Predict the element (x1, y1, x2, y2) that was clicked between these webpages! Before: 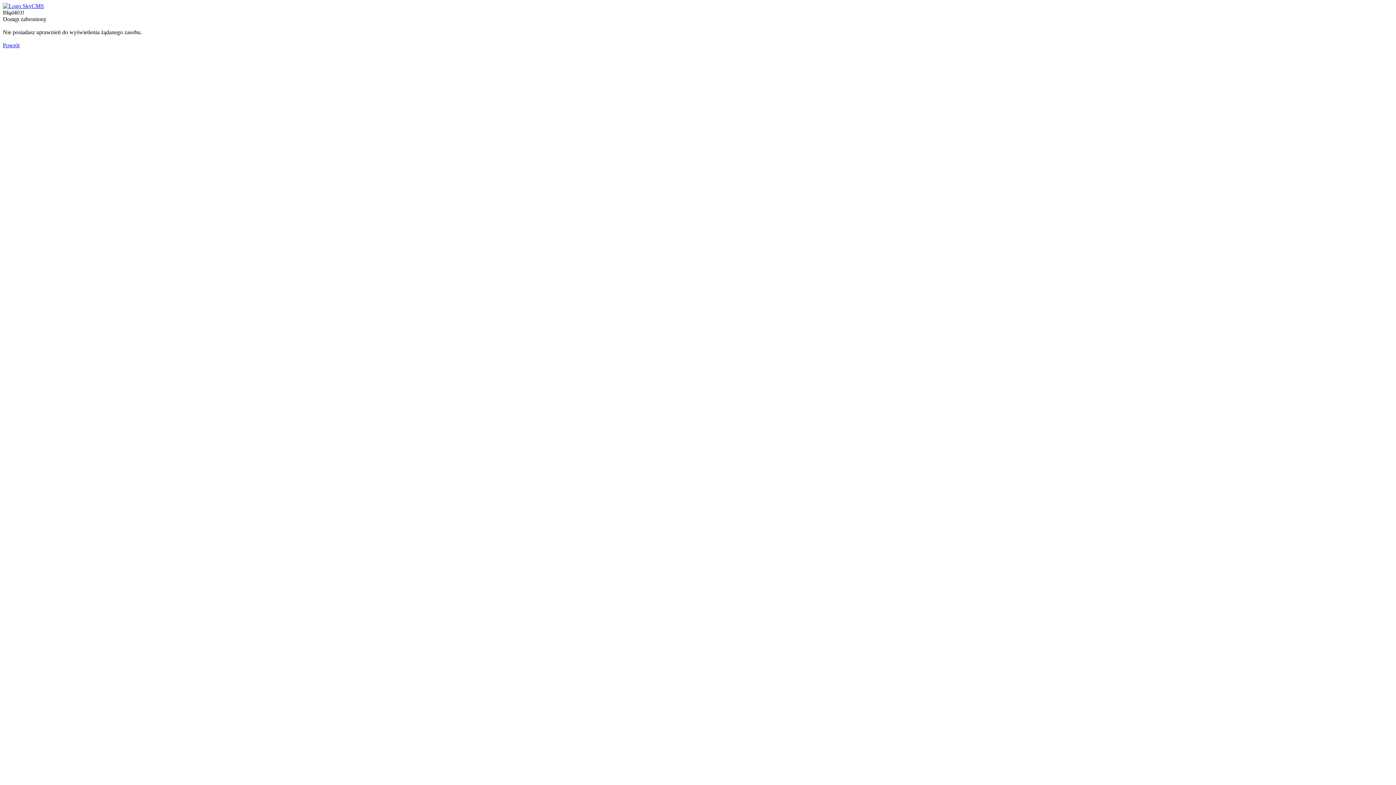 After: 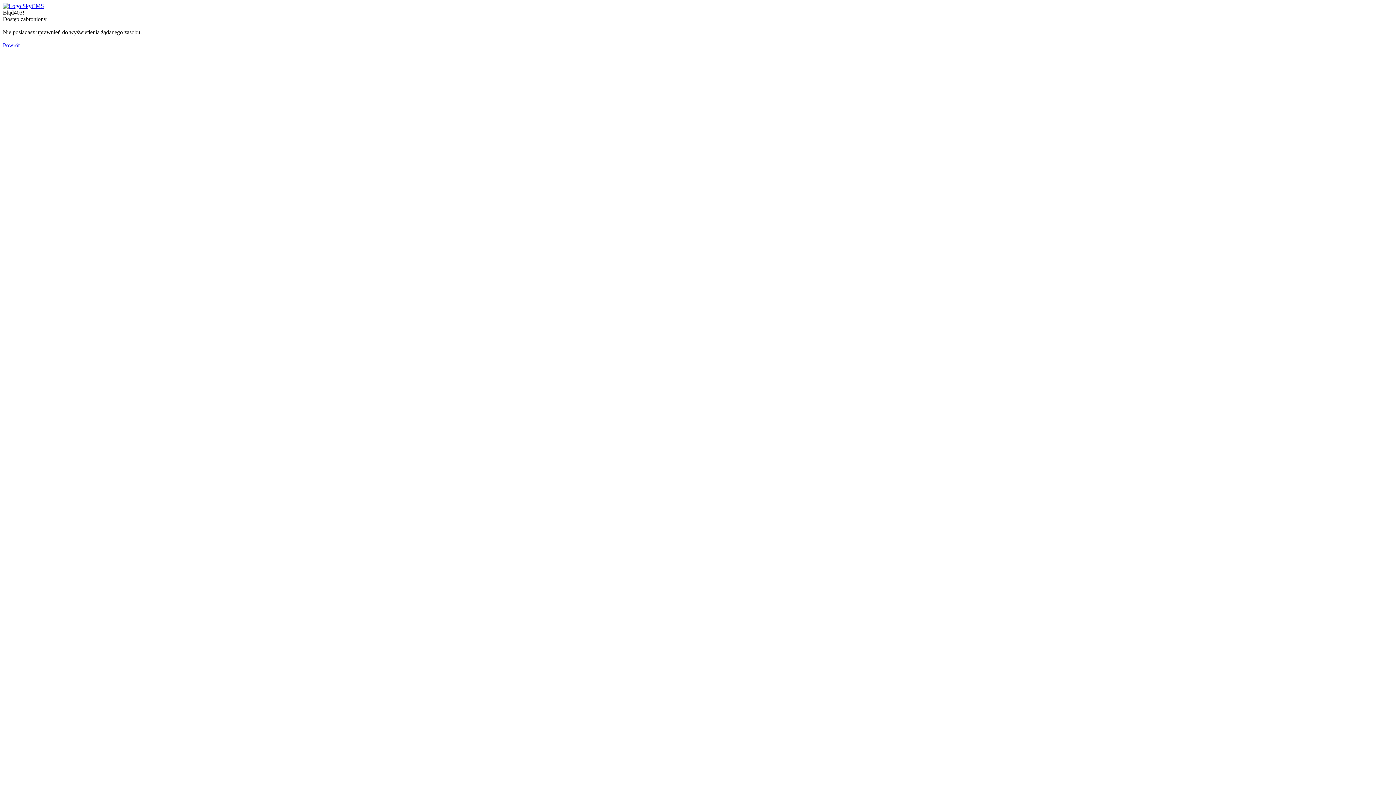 Action: bbox: (2, 2, 44, 9)